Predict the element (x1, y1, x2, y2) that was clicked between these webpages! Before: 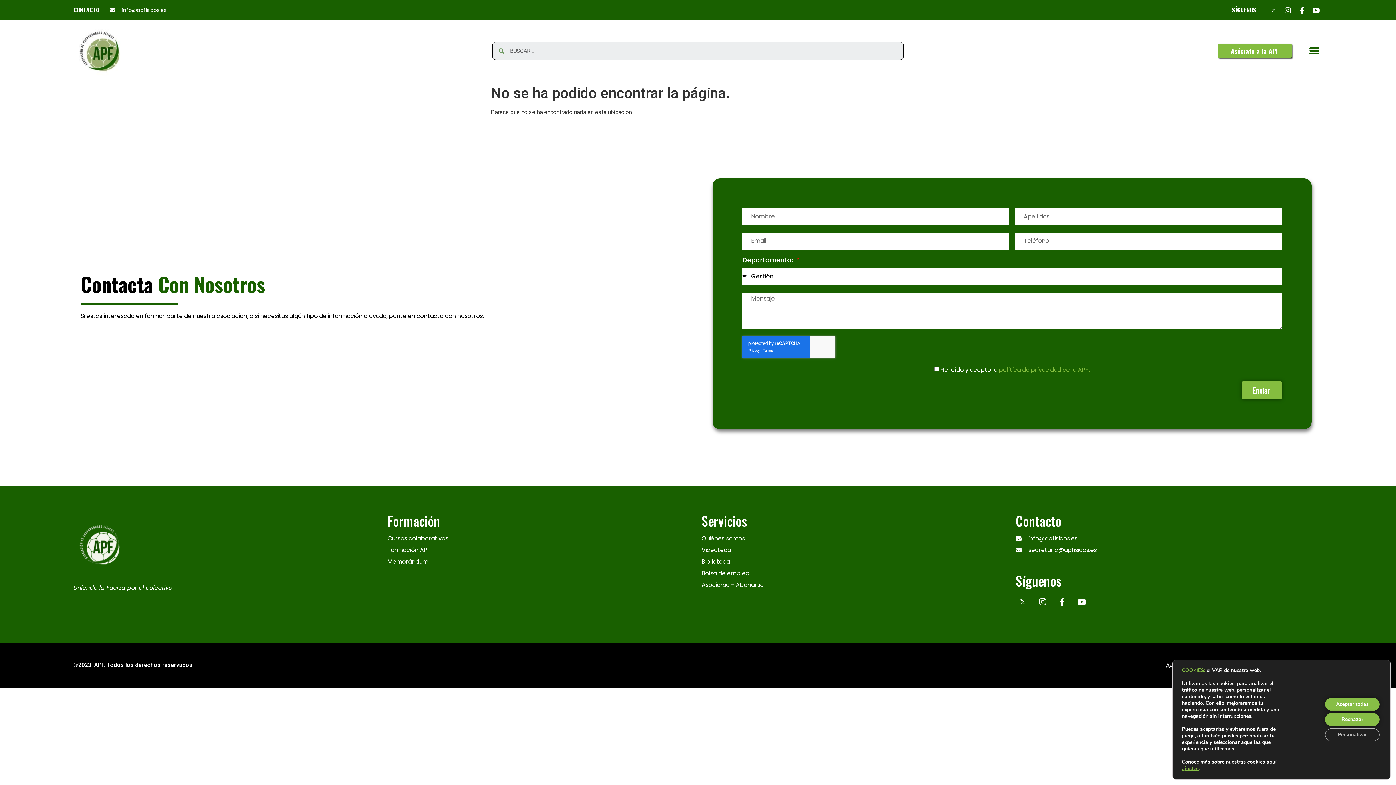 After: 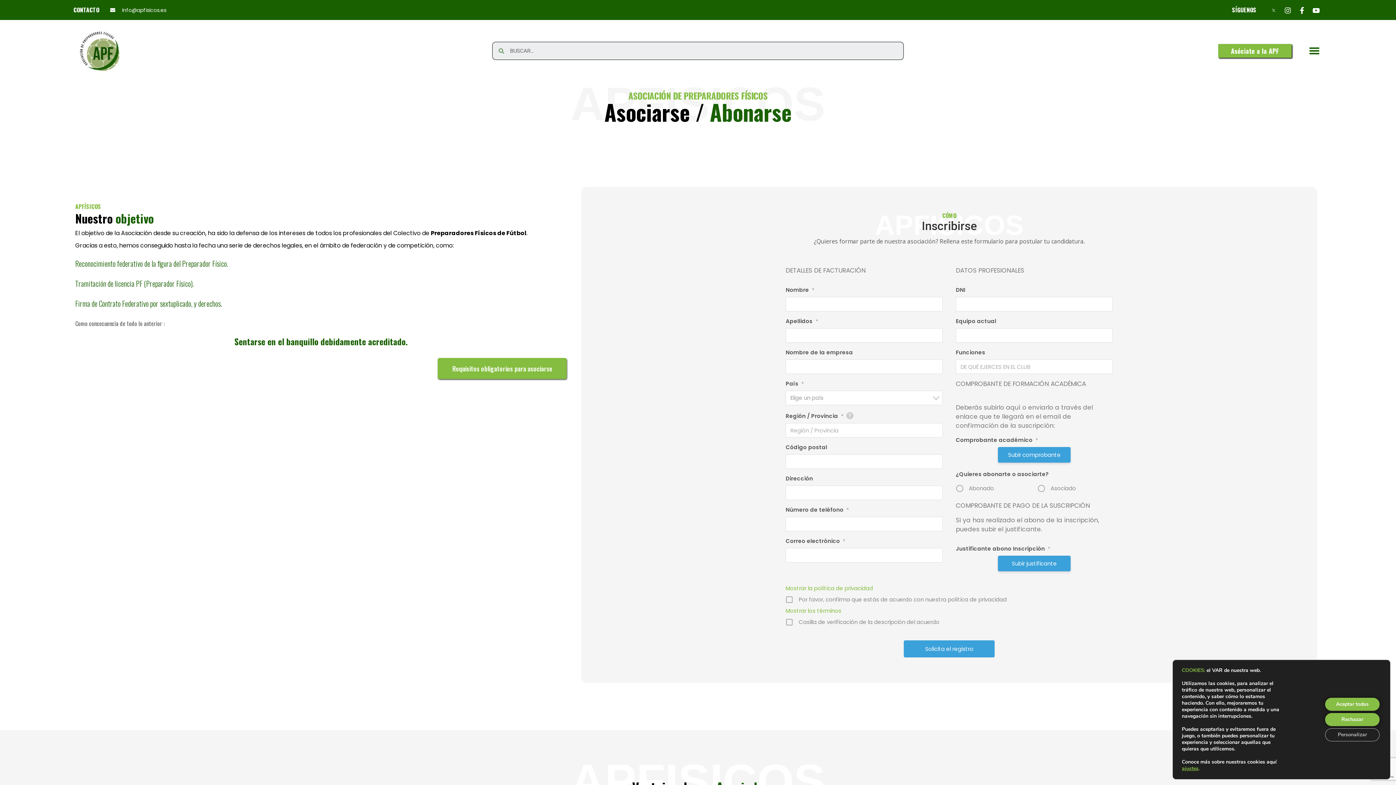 Action: bbox: (701, 579, 764, 591) label: Asociarse - Abonarse